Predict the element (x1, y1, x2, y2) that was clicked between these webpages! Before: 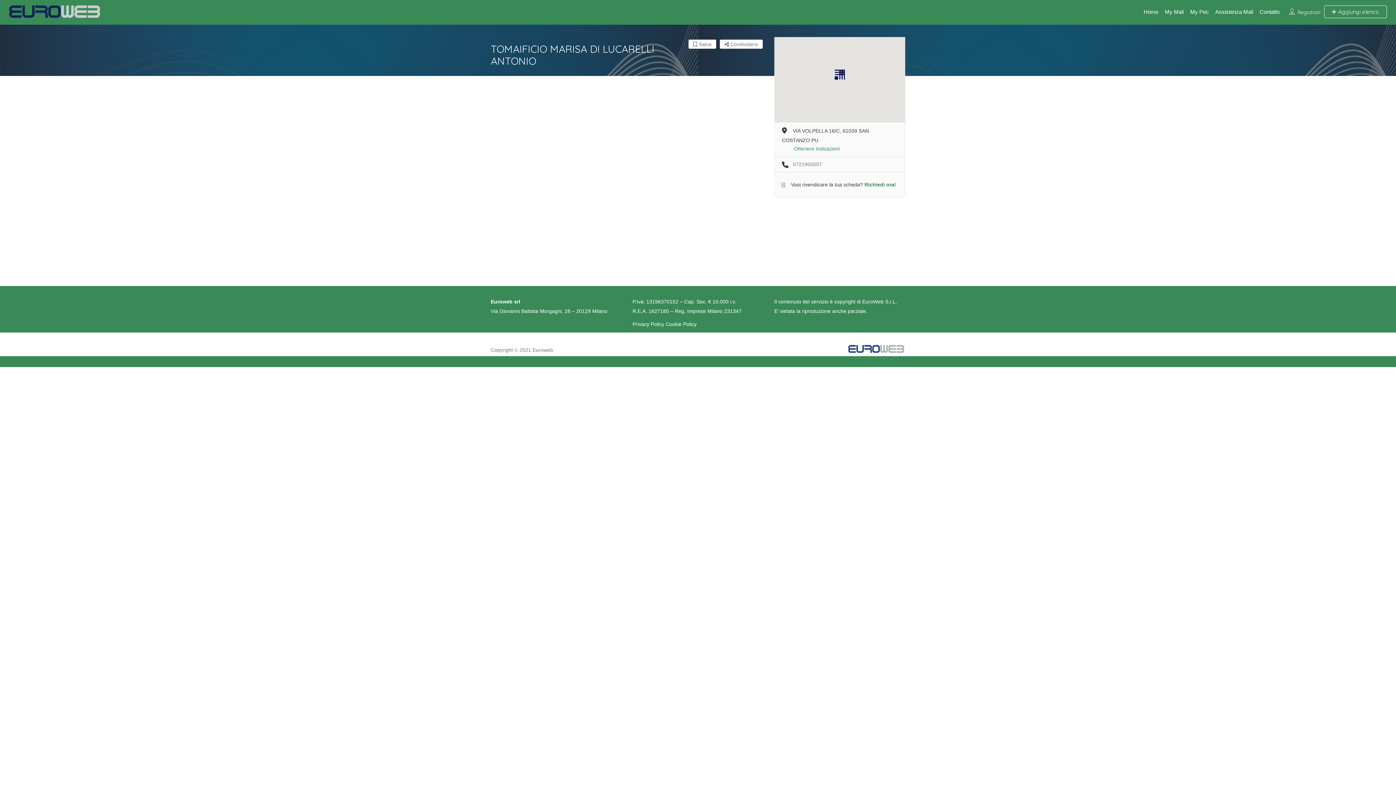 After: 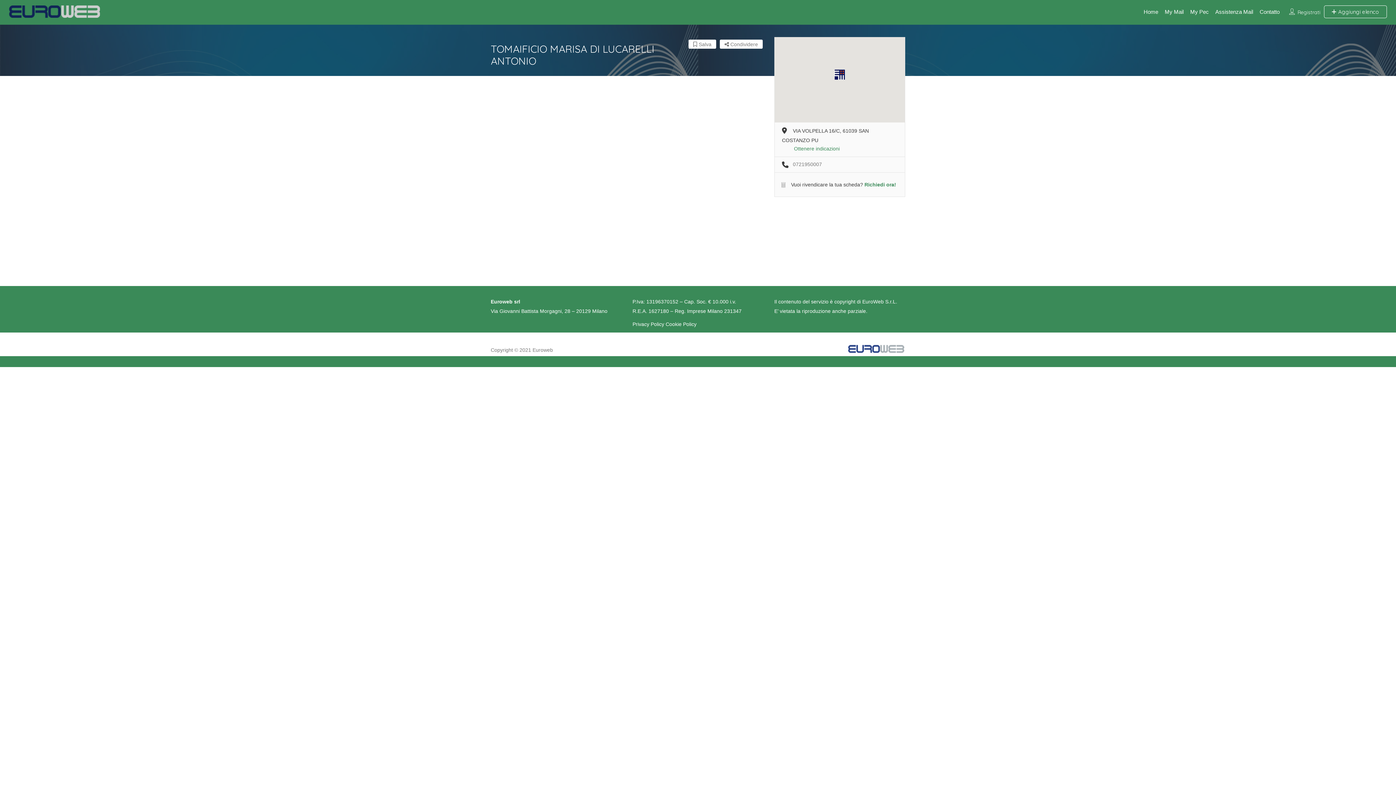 Action: bbox: (1215, 8, 1253, 14) label: Assistenza Mail